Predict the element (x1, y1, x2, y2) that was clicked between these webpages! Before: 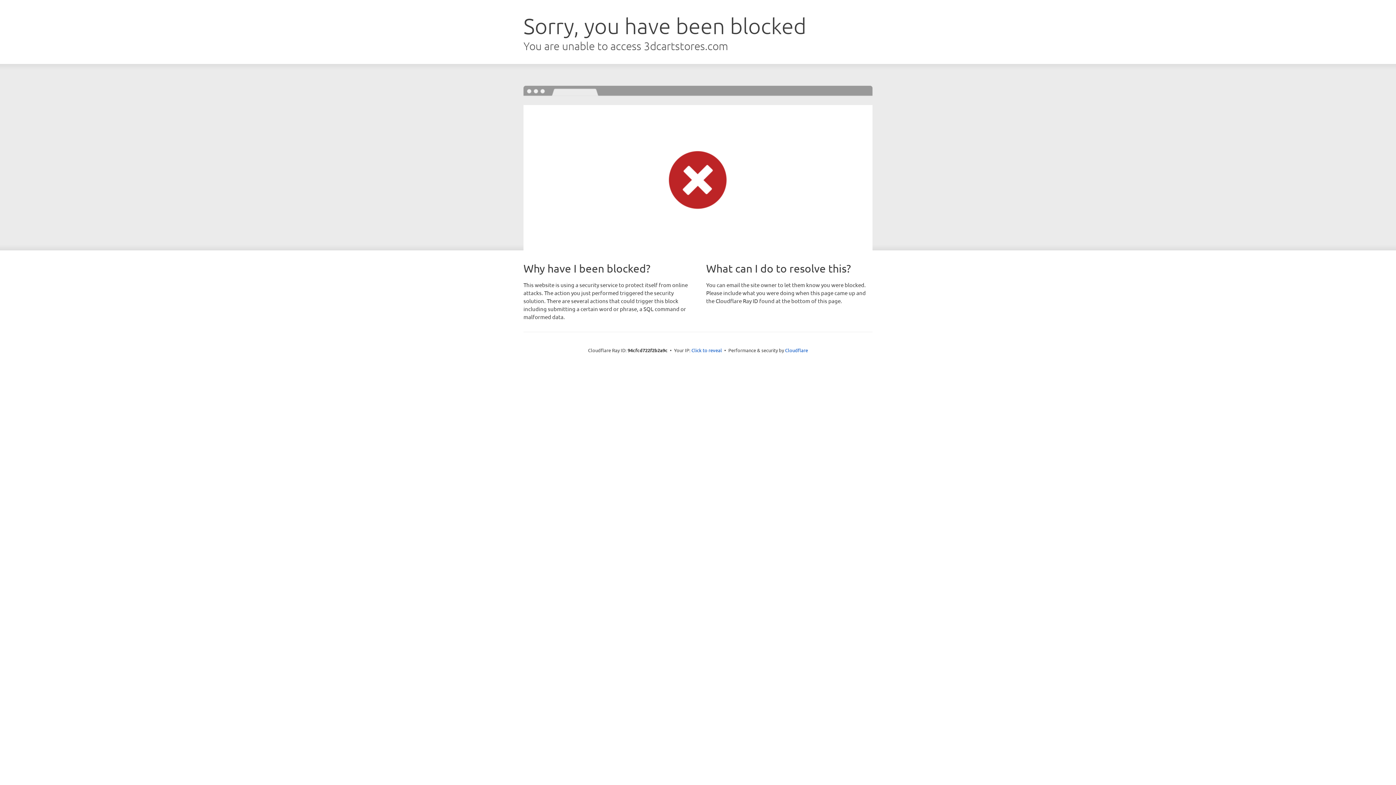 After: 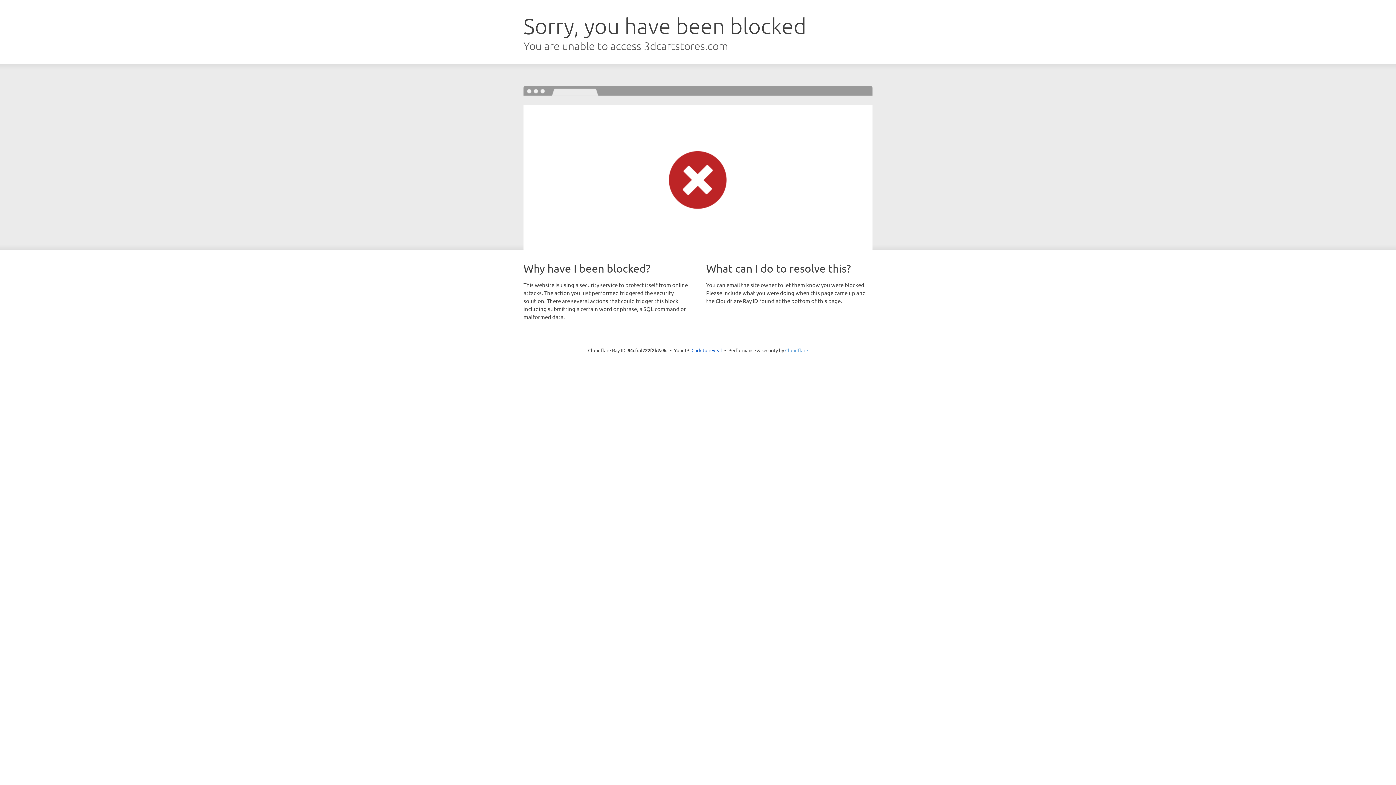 Action: bbox: (785, 347, 808, 353) label: Cloudflare